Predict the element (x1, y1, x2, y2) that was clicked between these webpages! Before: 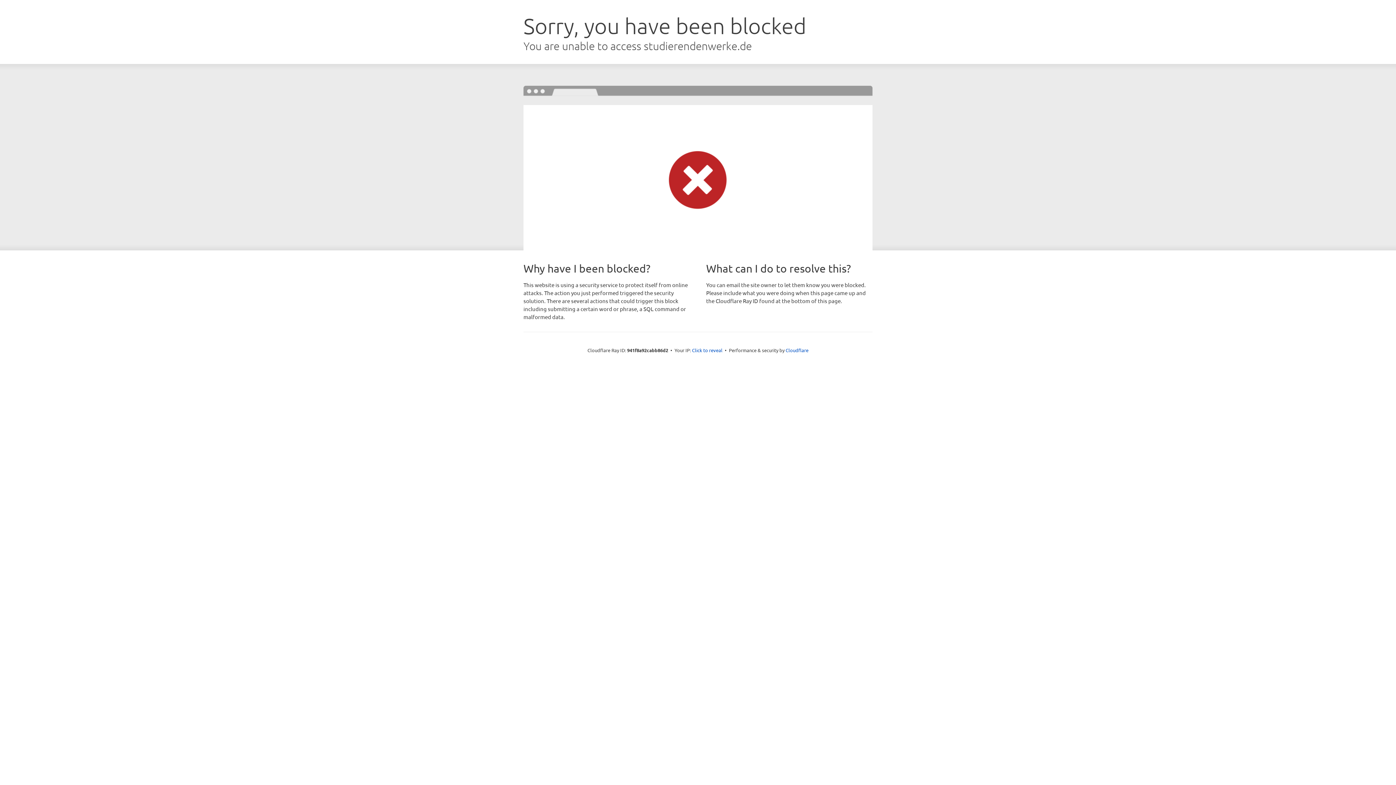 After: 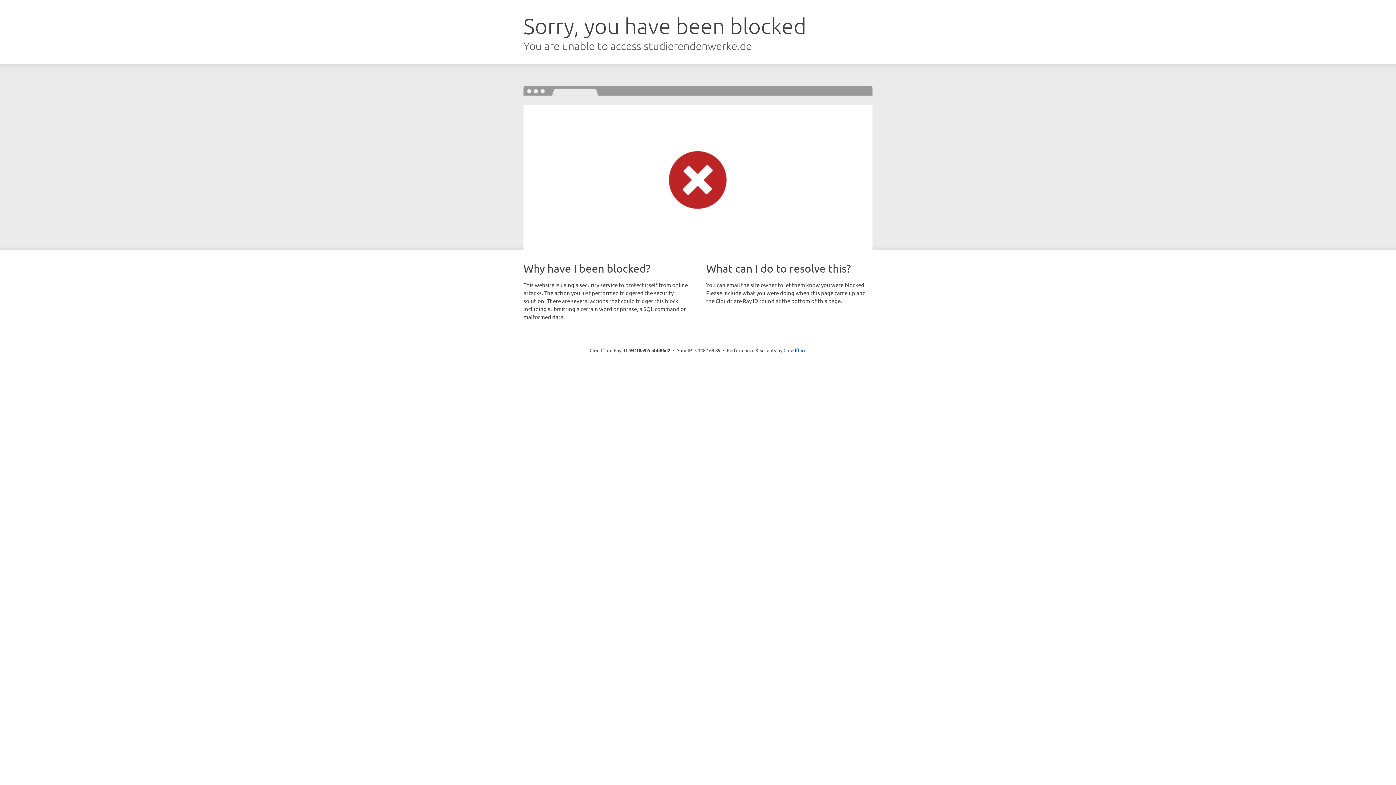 Action: bbox: (692, 346, 722, 353) label: Click to reveal